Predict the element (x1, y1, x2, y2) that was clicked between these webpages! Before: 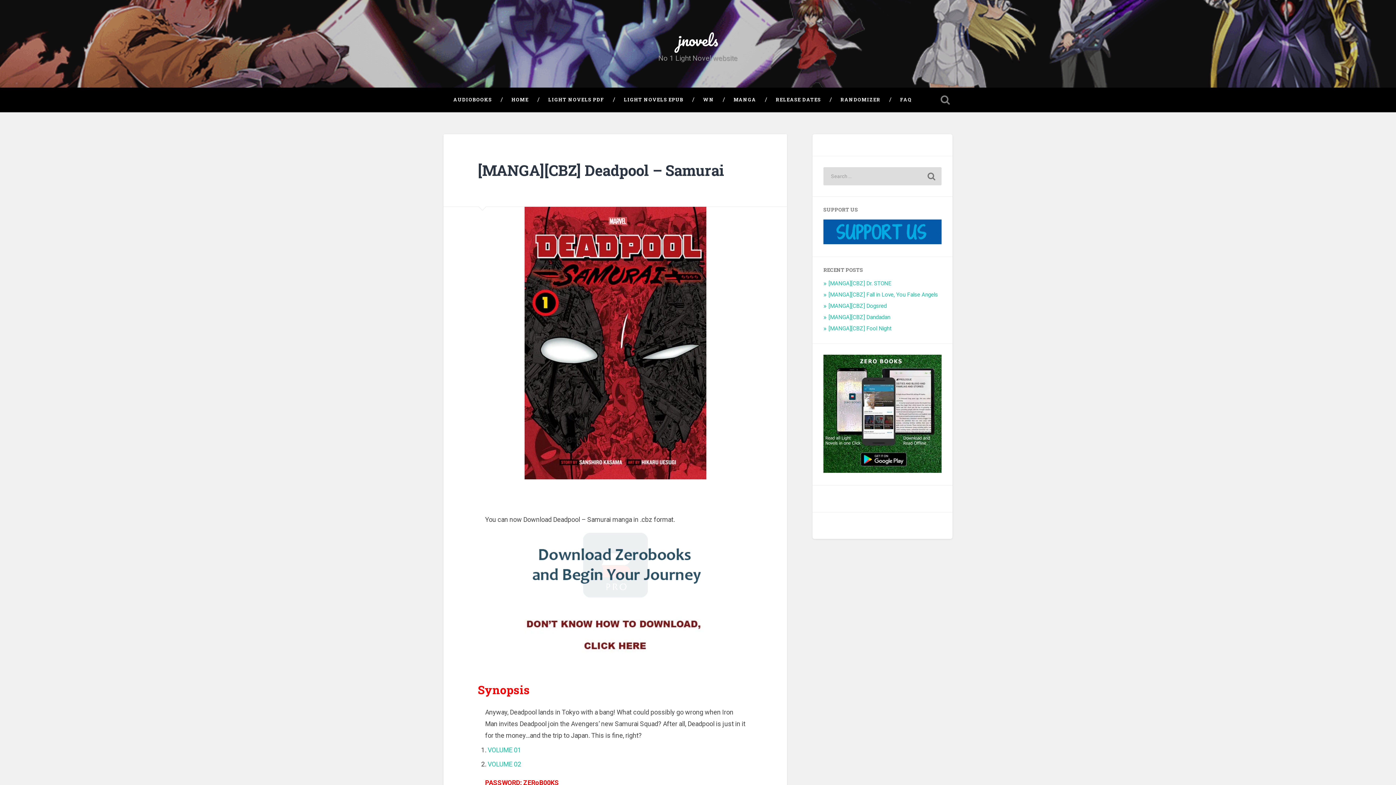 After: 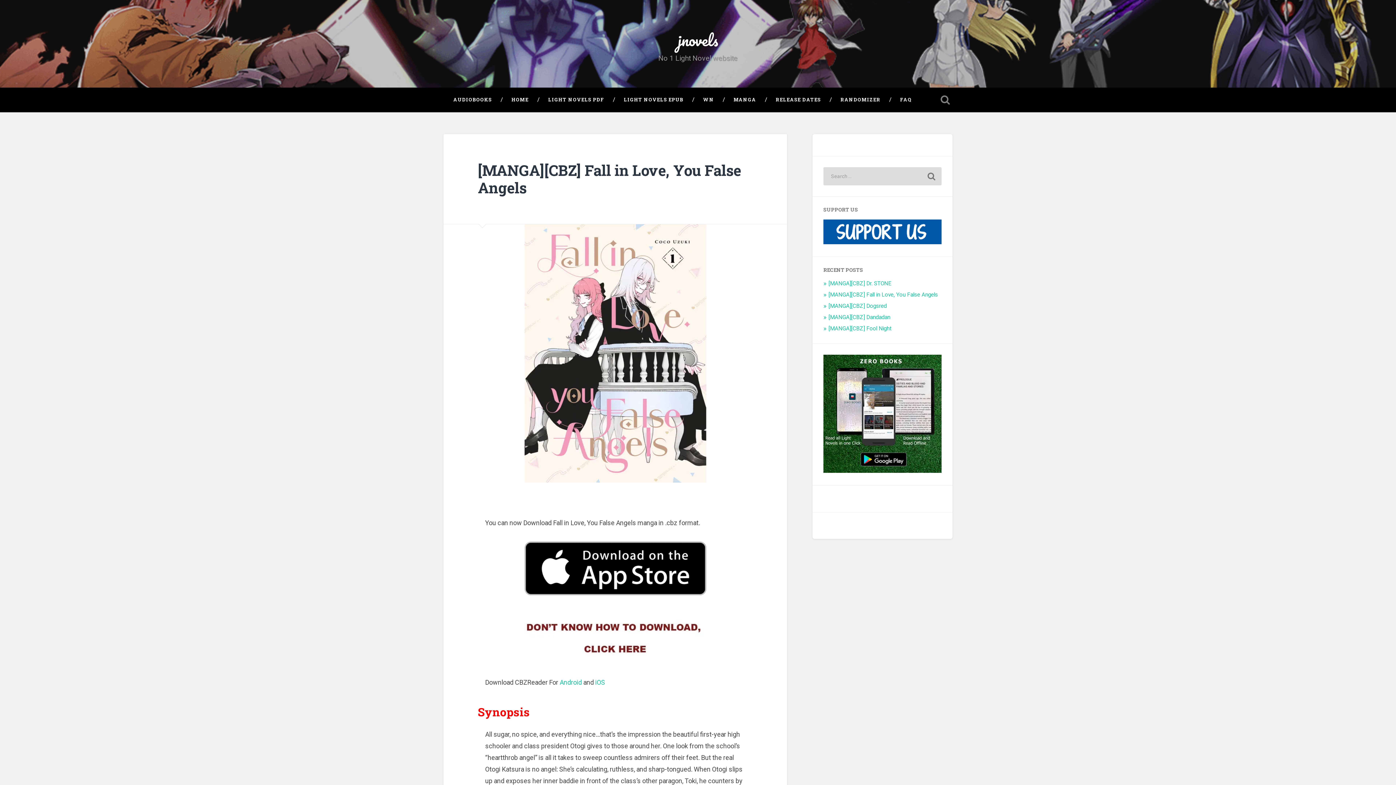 Action: label: [MANGA][CBZ] Fall in Love, You False Angels bbox: (828, 291, 938, 298)